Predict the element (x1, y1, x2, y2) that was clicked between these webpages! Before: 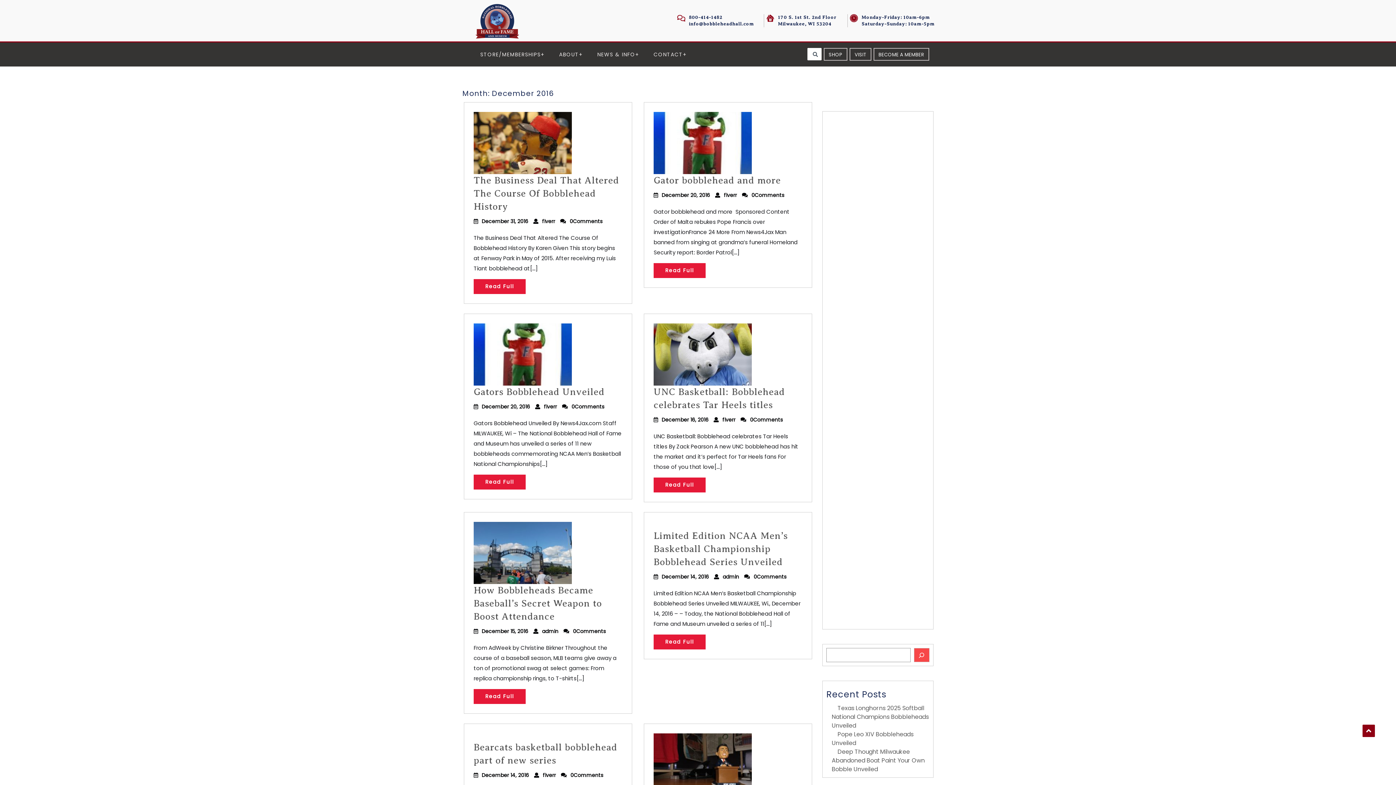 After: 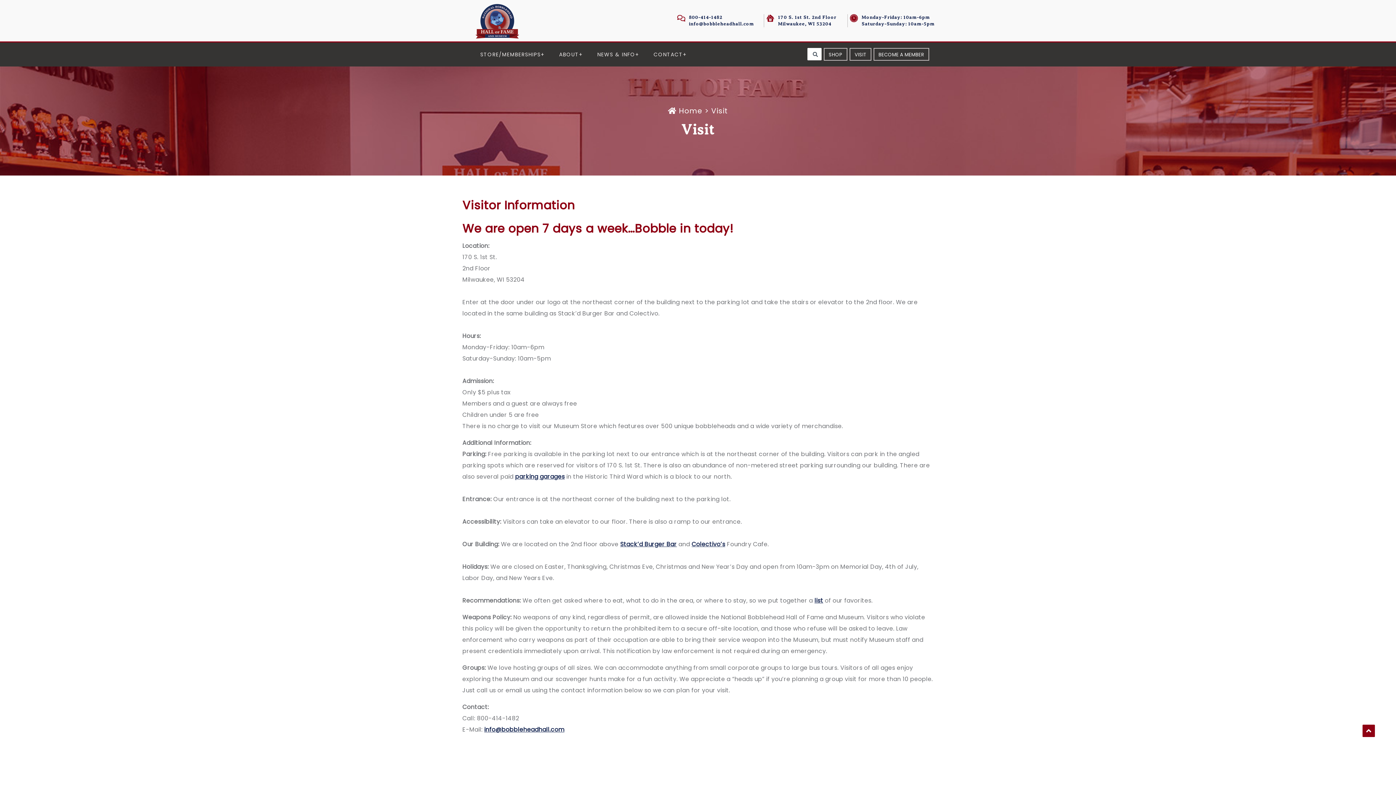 Action: bbox: (849, 48, 871, 60) label: VISIT